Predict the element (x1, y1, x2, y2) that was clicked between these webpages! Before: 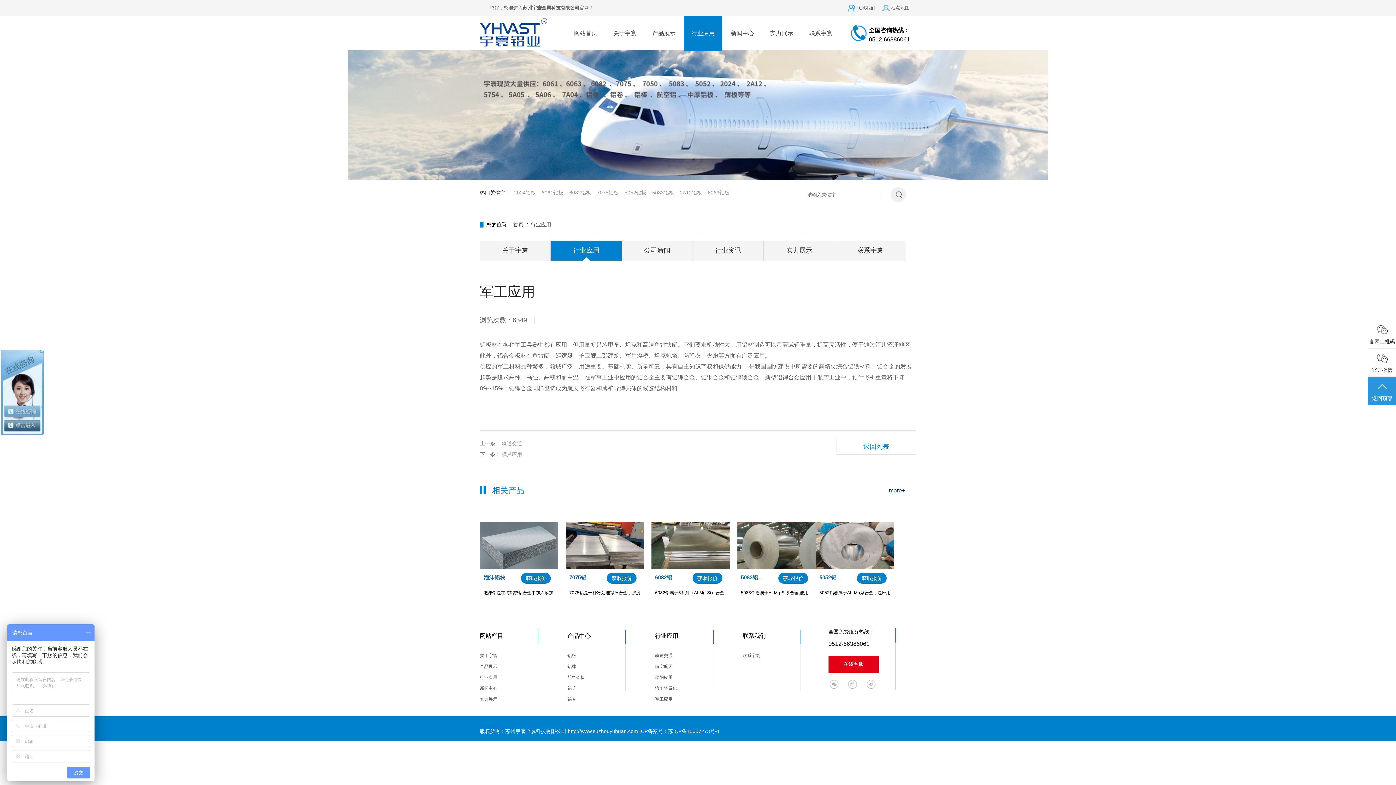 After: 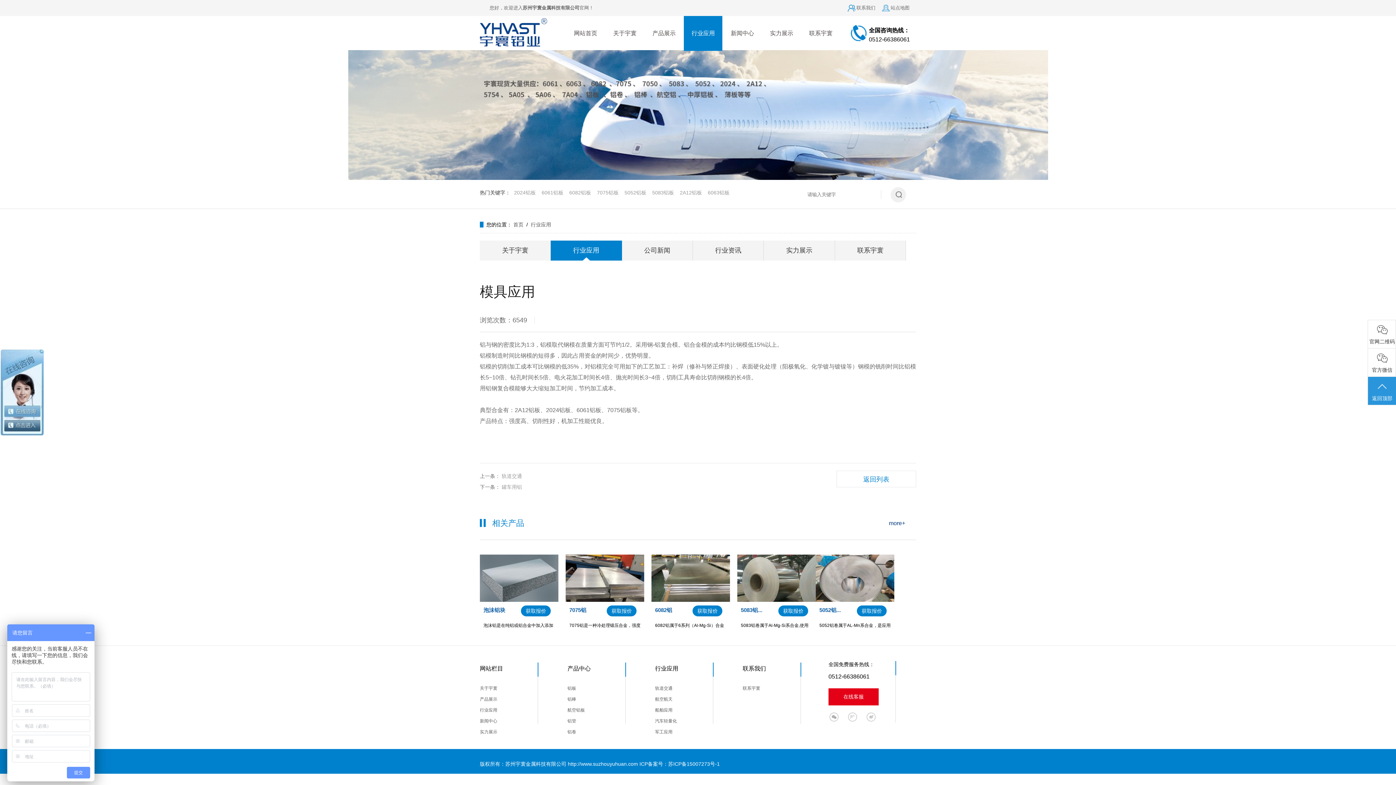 Action: bbox: (501, 451, 522, 457) label: 模具应用